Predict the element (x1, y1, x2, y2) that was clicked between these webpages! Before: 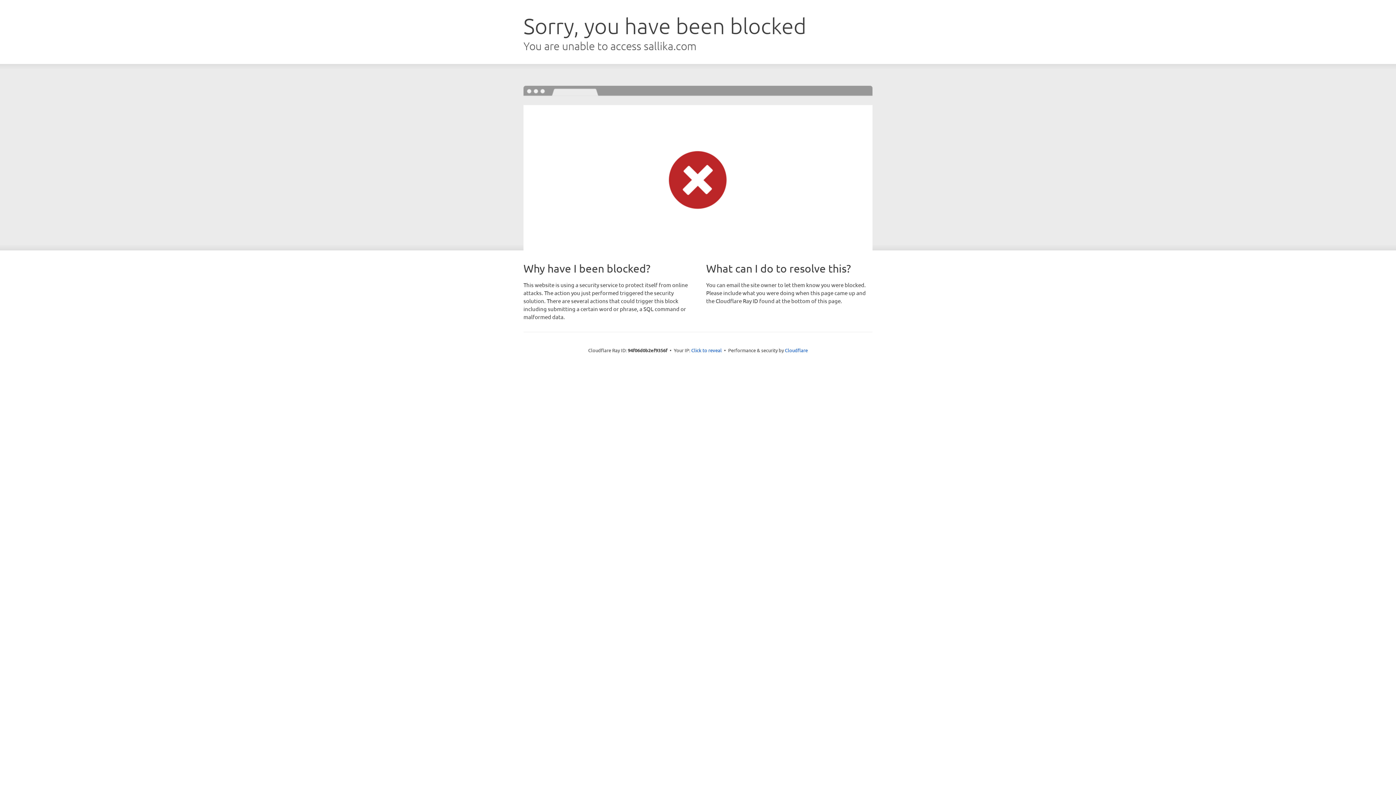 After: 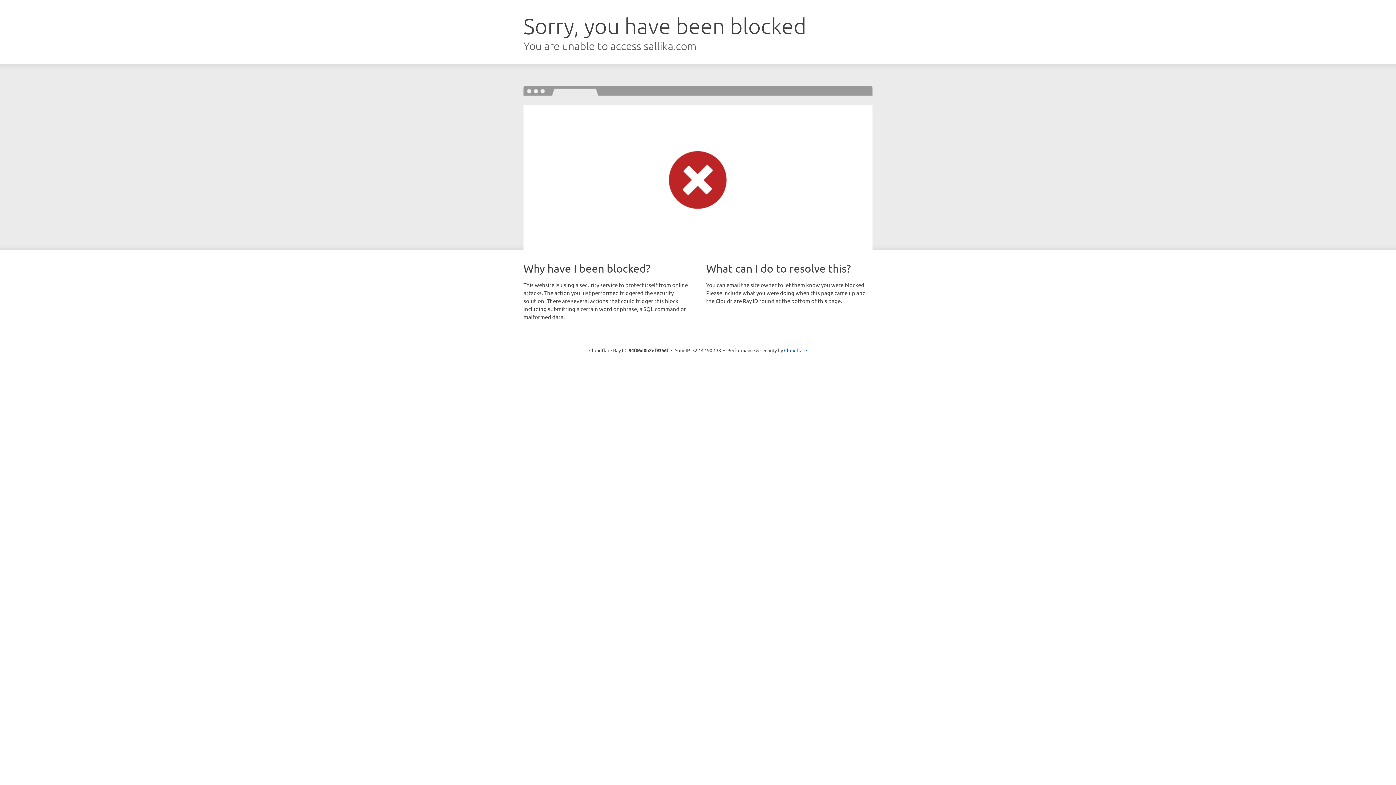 Action: bbox: (691, 346, 722, 353) label: Click to reveal